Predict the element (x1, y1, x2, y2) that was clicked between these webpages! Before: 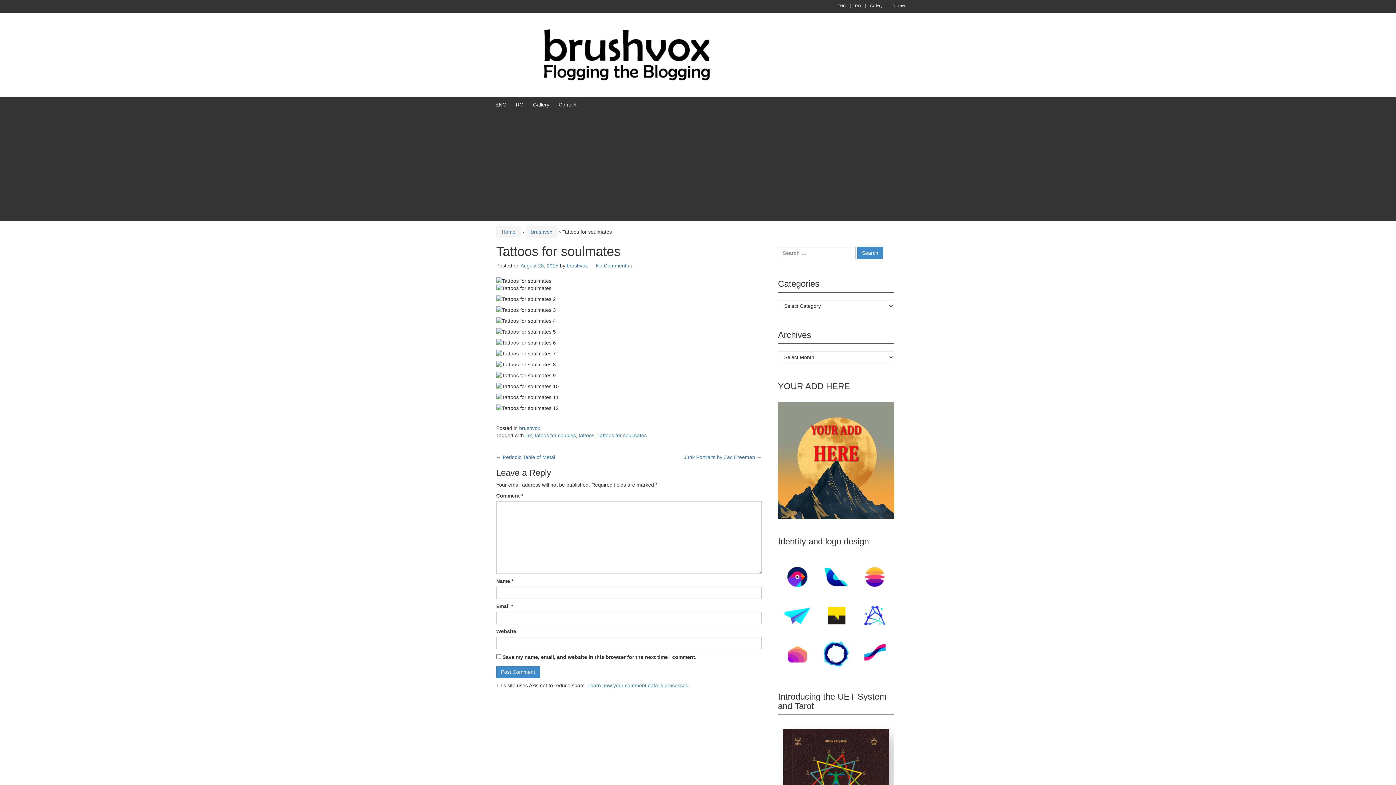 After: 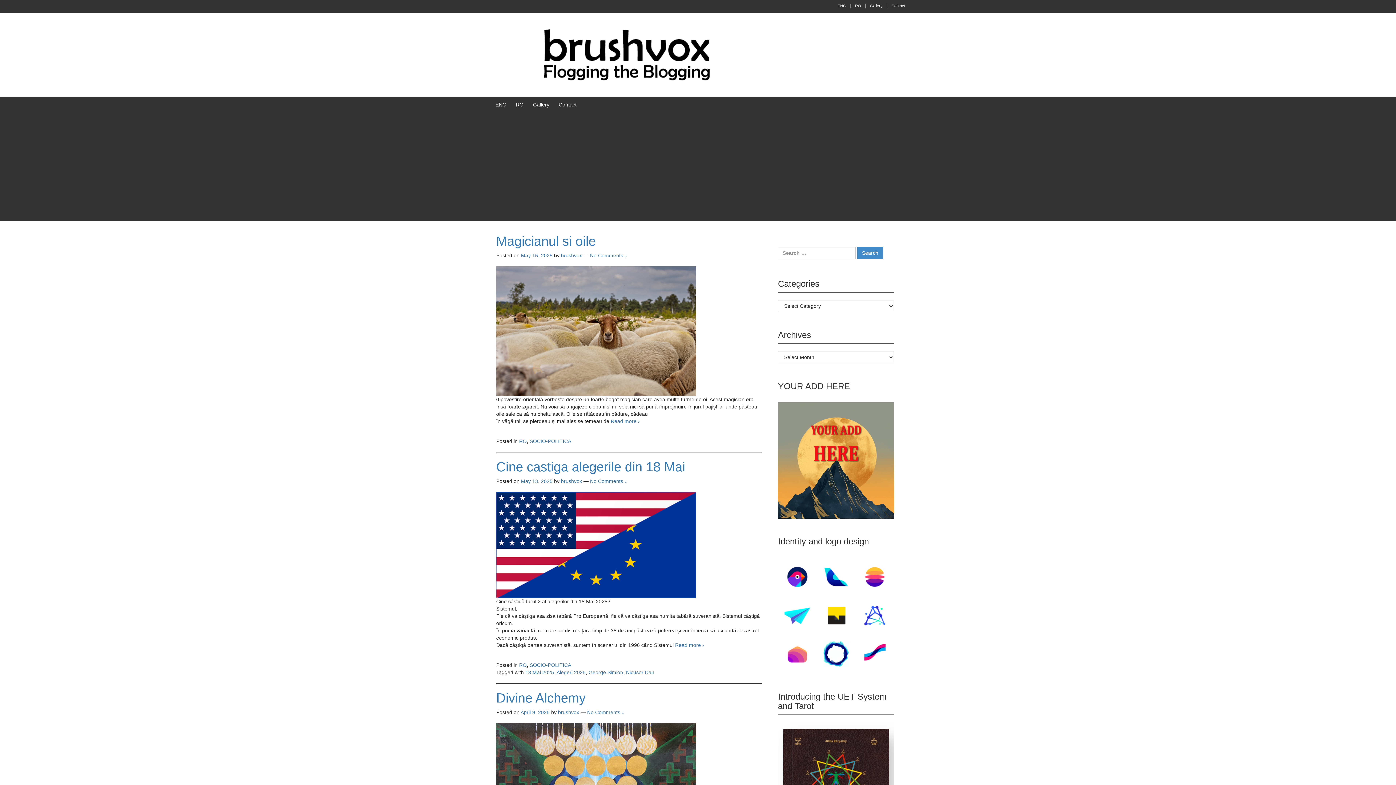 Action: bbox: (490, 51, 763, 57)